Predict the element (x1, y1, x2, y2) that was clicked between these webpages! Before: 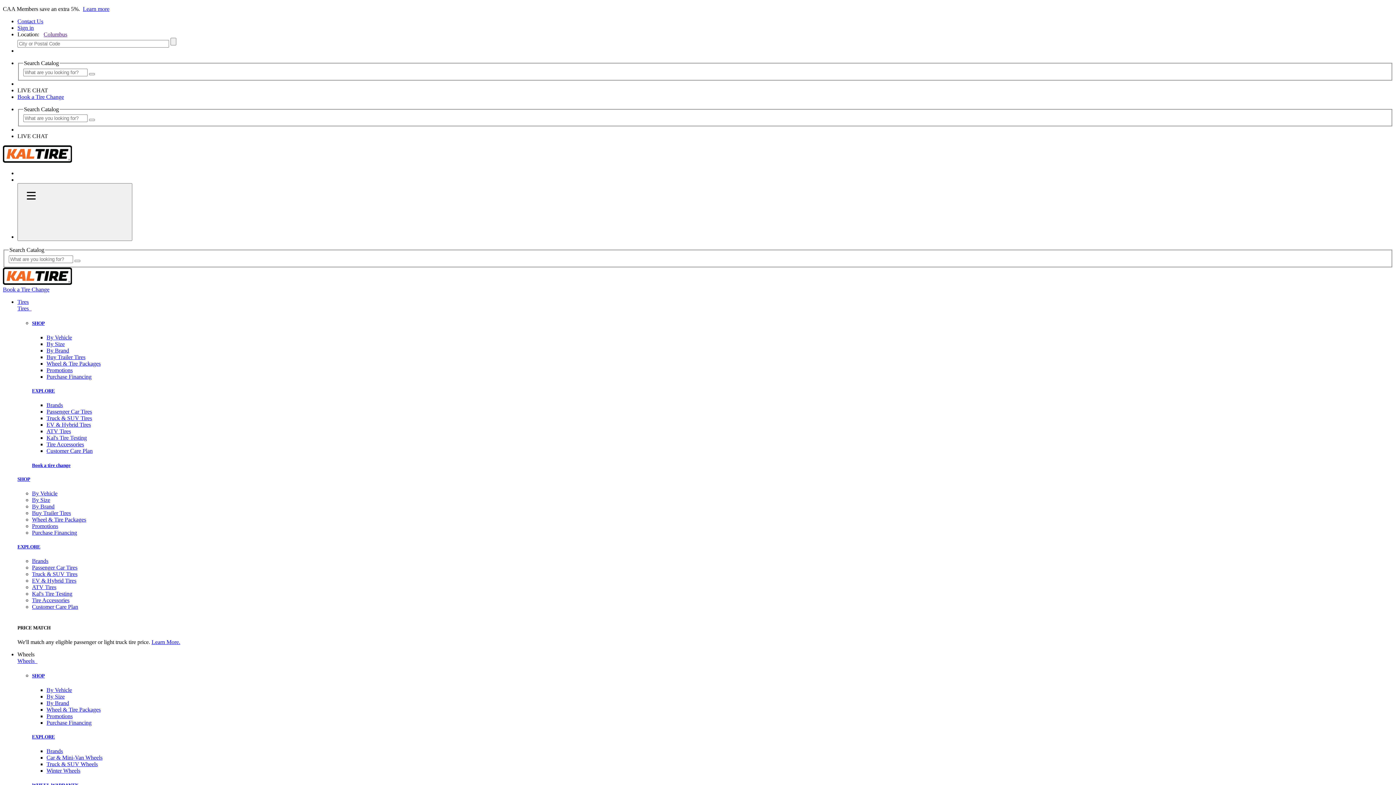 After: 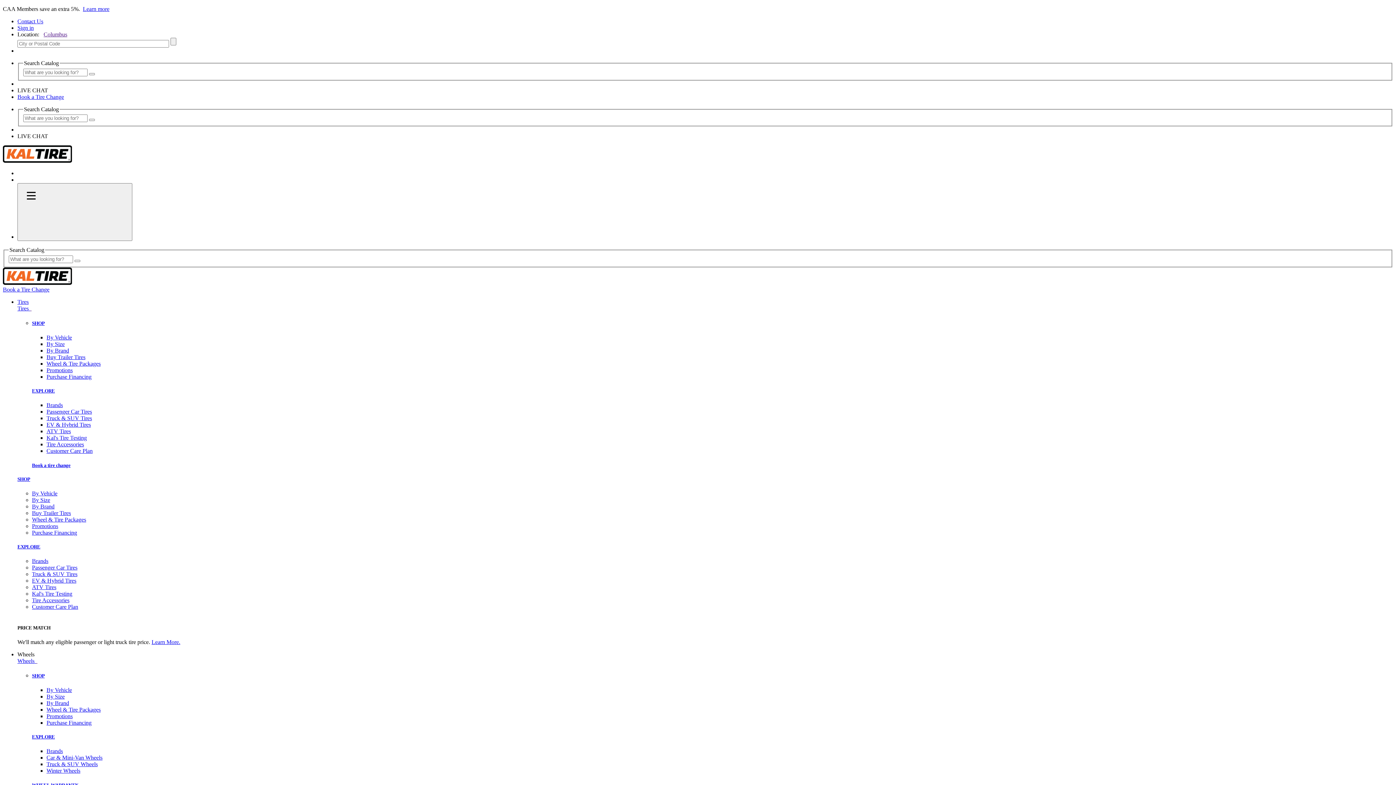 Action: bbox: (89, 118, 94, 121)